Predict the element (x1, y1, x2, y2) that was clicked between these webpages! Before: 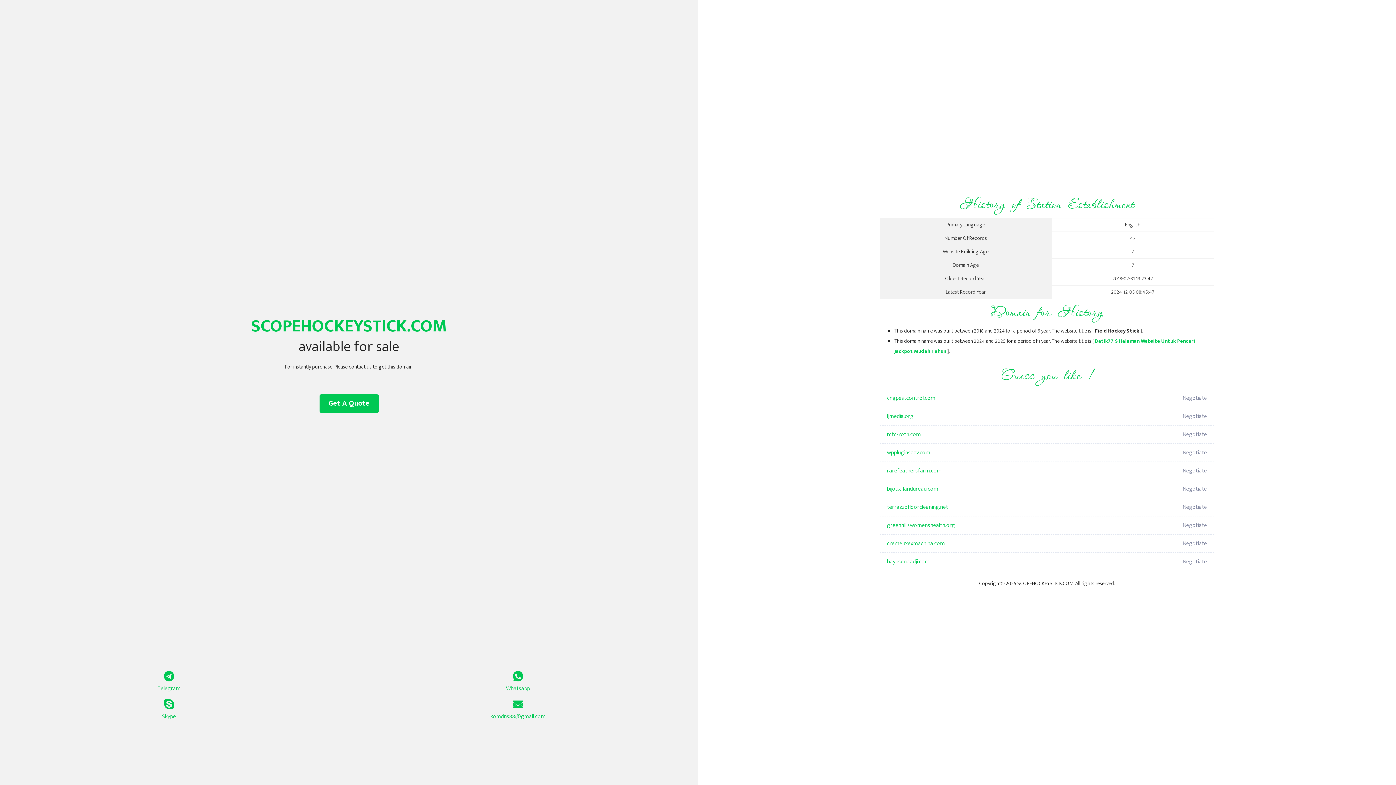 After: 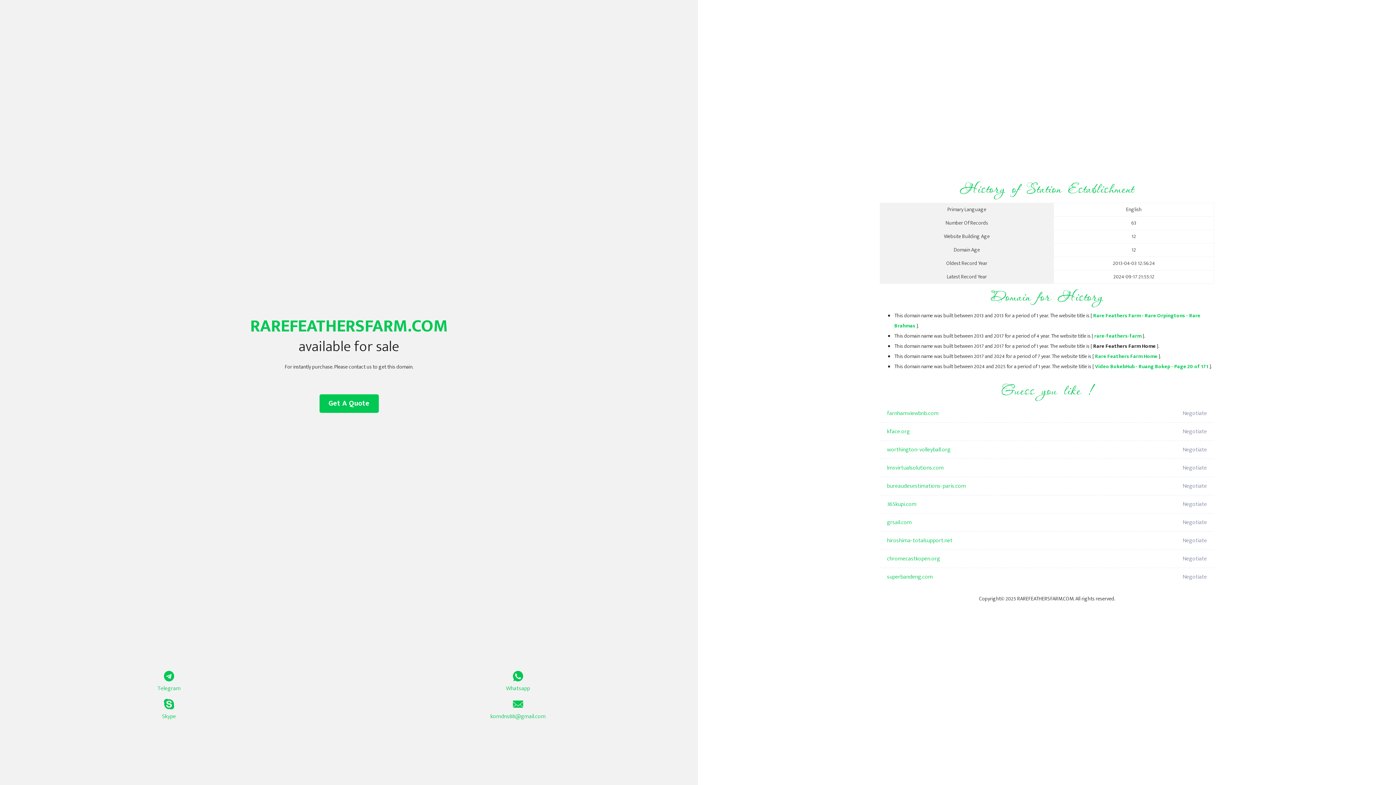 Action: bbox: (887, 462, 1098, 480) label: rarefeathersfarm.com